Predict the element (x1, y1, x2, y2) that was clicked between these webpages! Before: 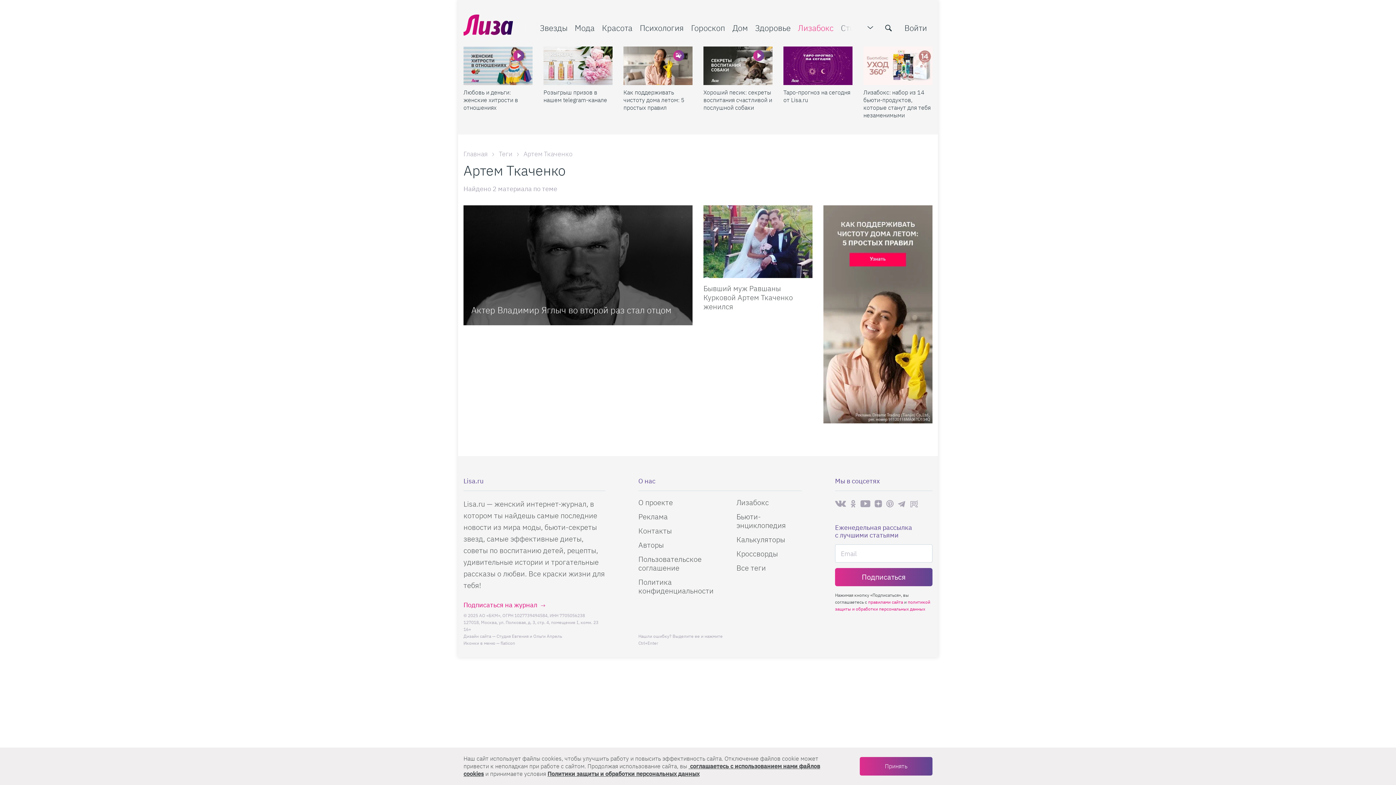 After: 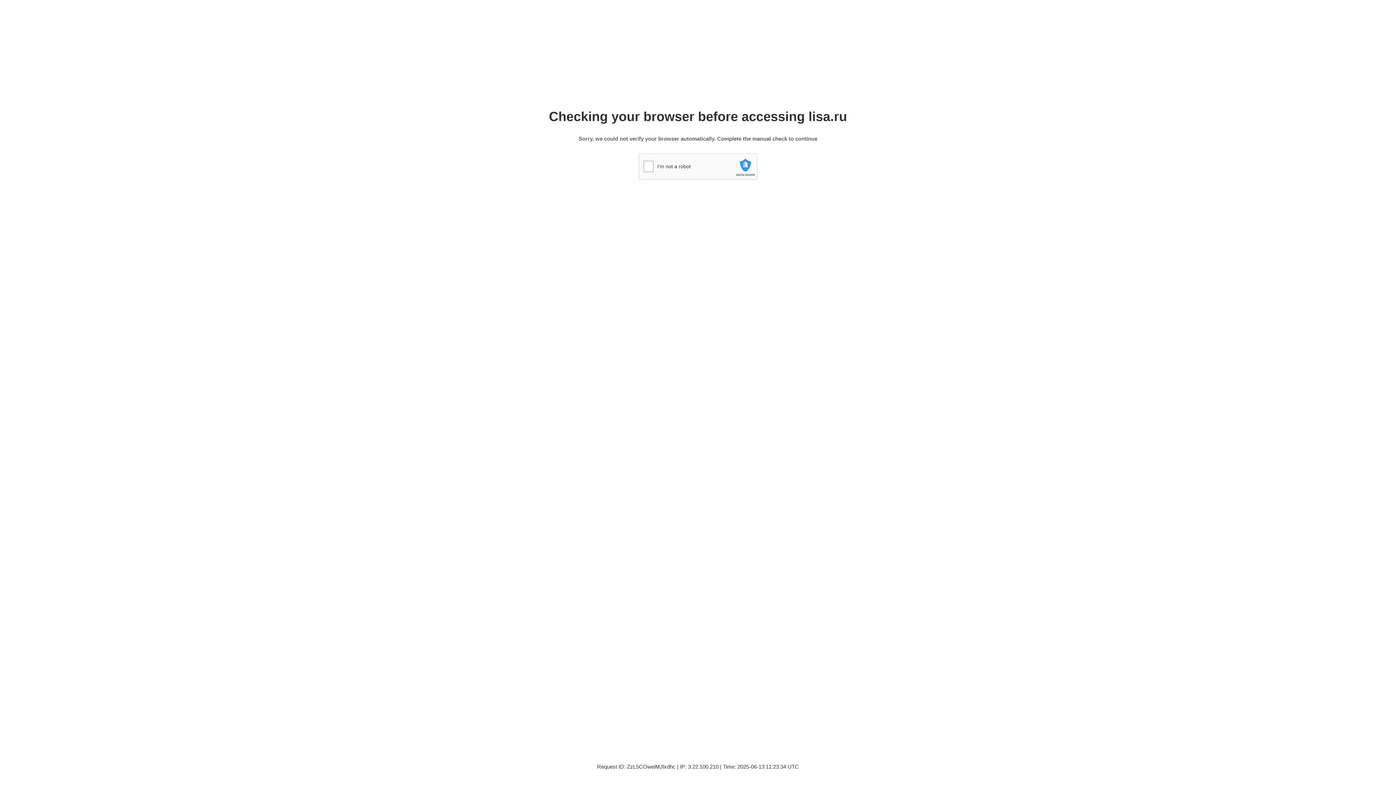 Action: bbox: (498, 149, 512, 158) label: Теги